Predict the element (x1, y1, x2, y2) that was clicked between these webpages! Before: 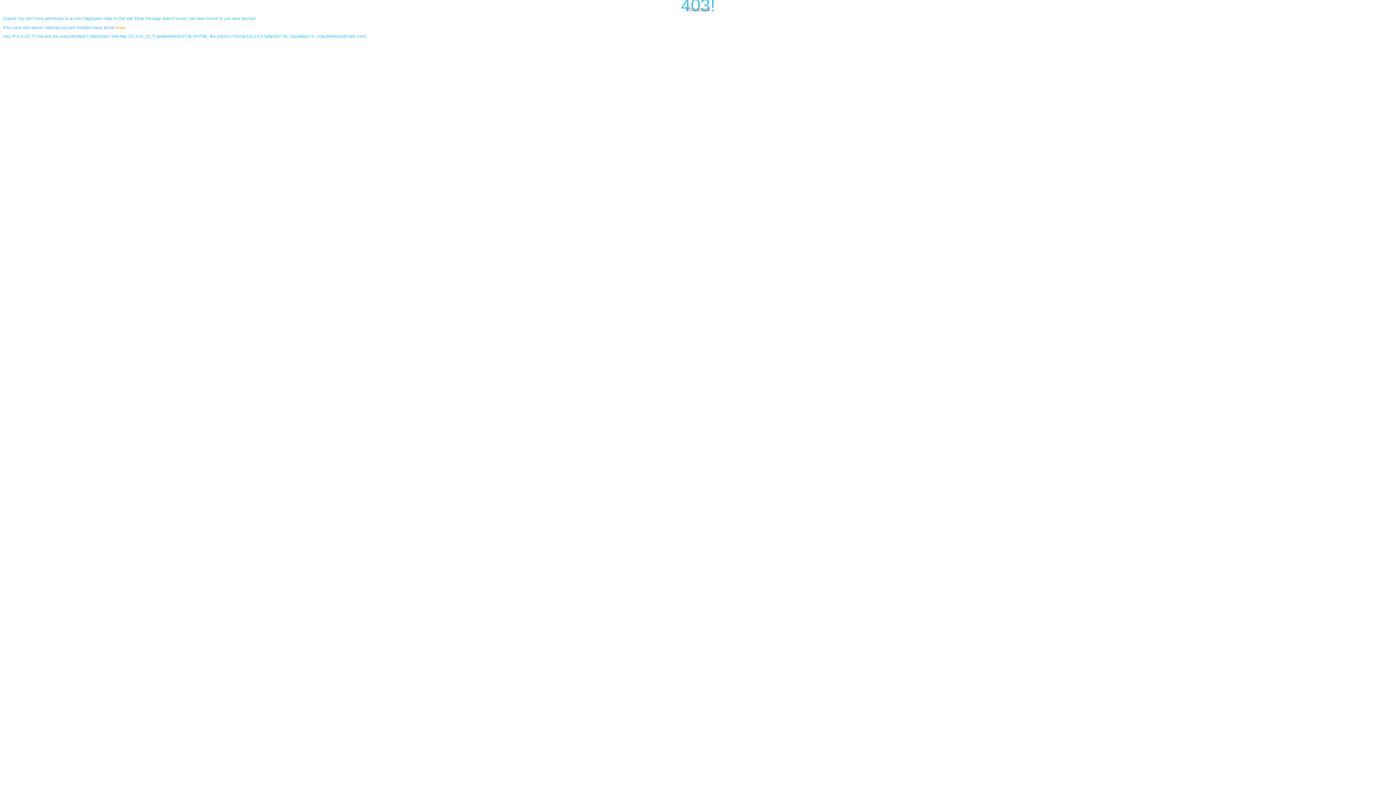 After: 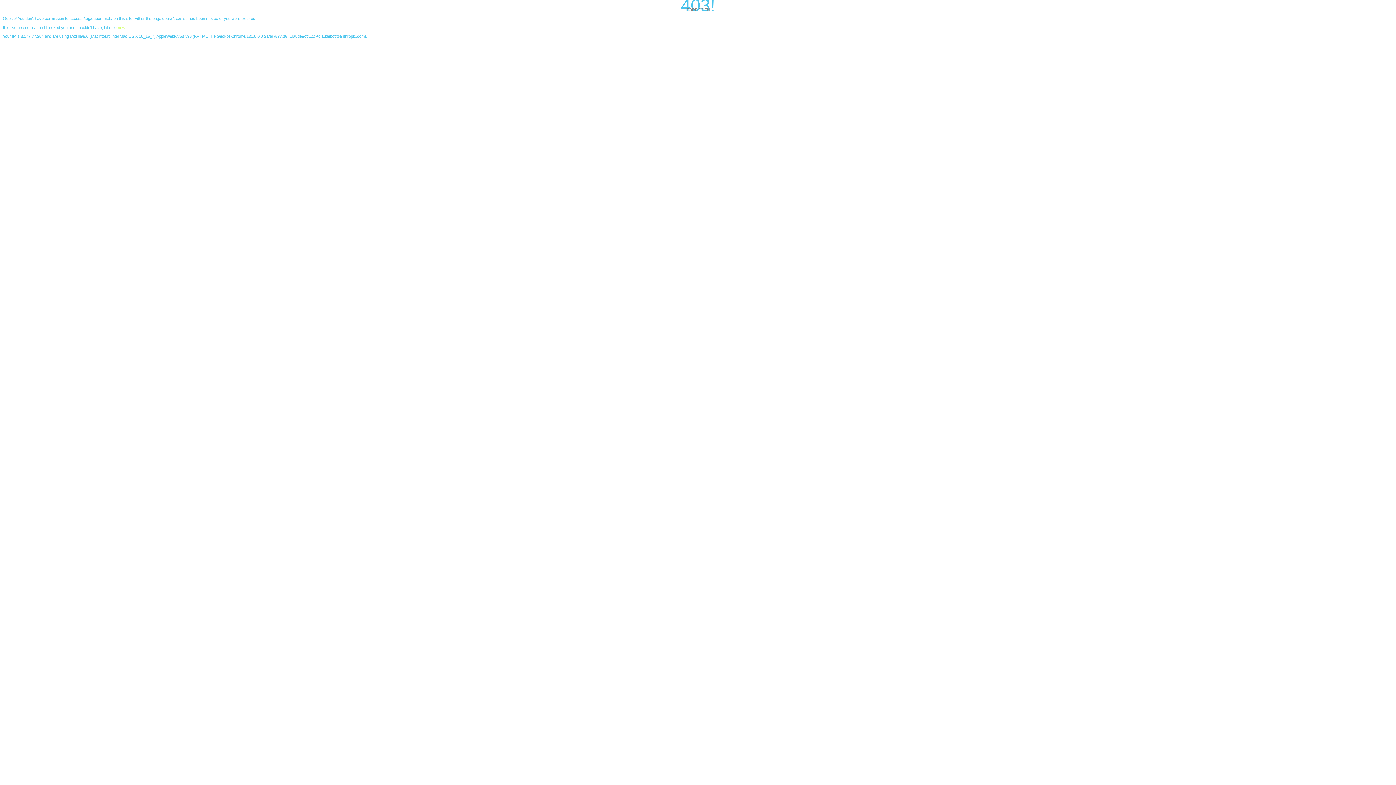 Action: label: know bbox: (115, 25, 124, 29)